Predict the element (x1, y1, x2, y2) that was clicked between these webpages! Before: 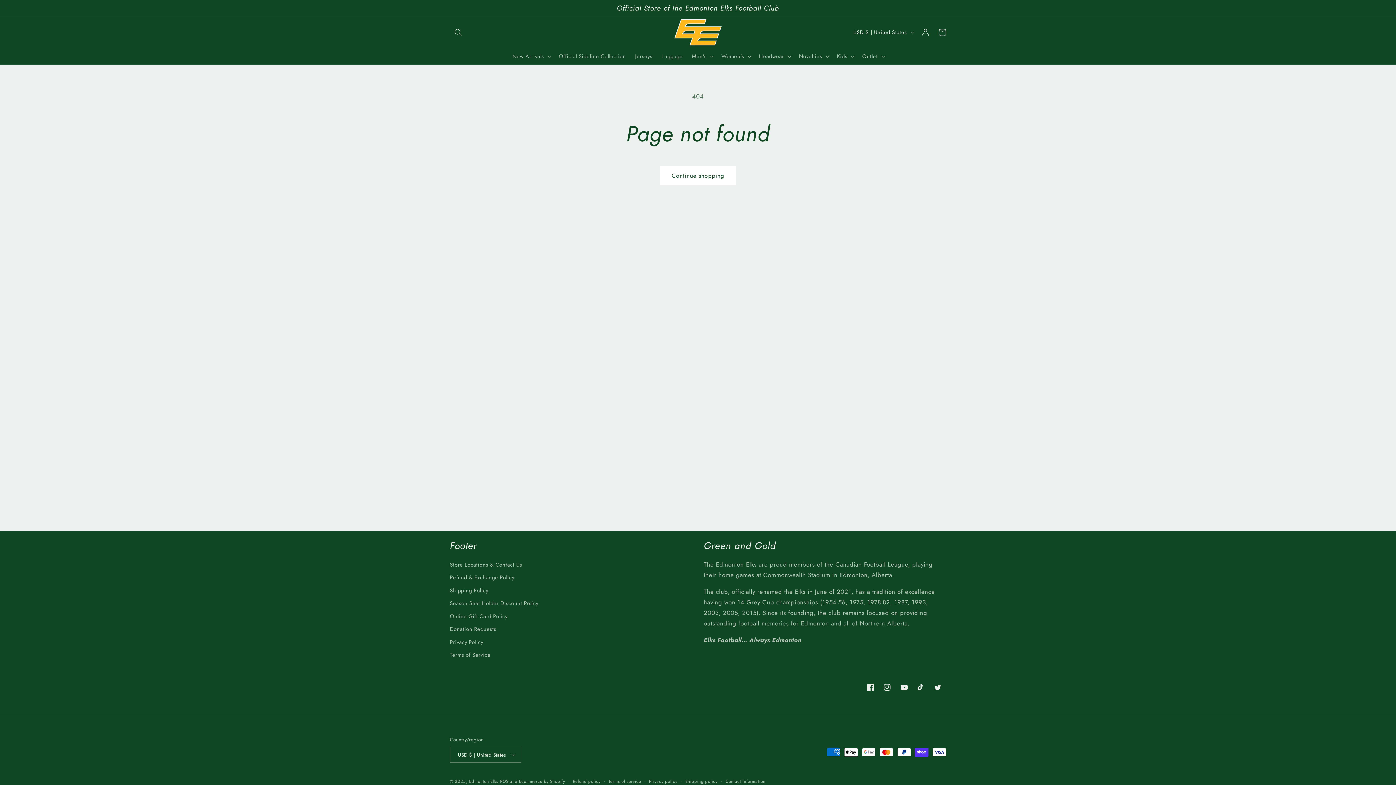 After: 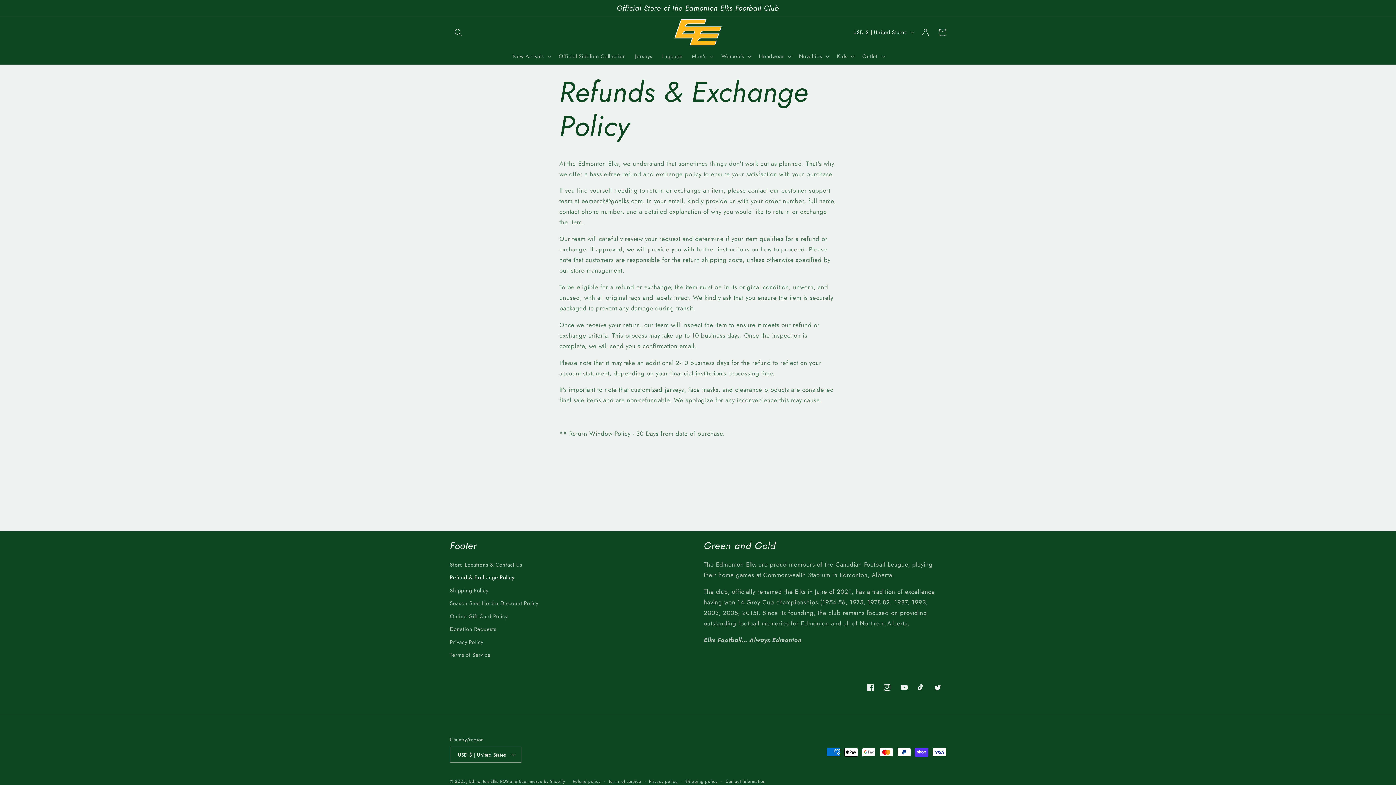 Action: label: Refund & Exchange Policy bbox: (450, 571, 514, 584)